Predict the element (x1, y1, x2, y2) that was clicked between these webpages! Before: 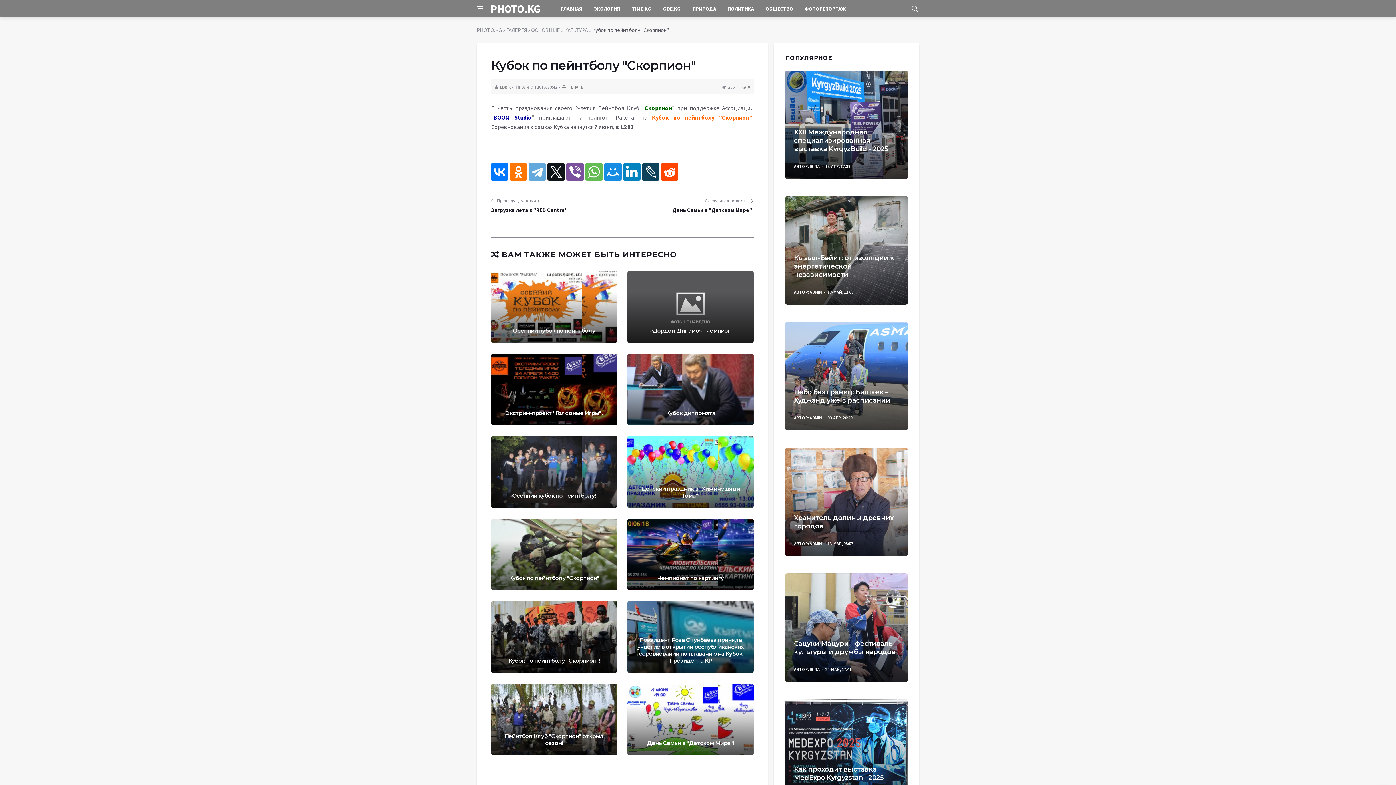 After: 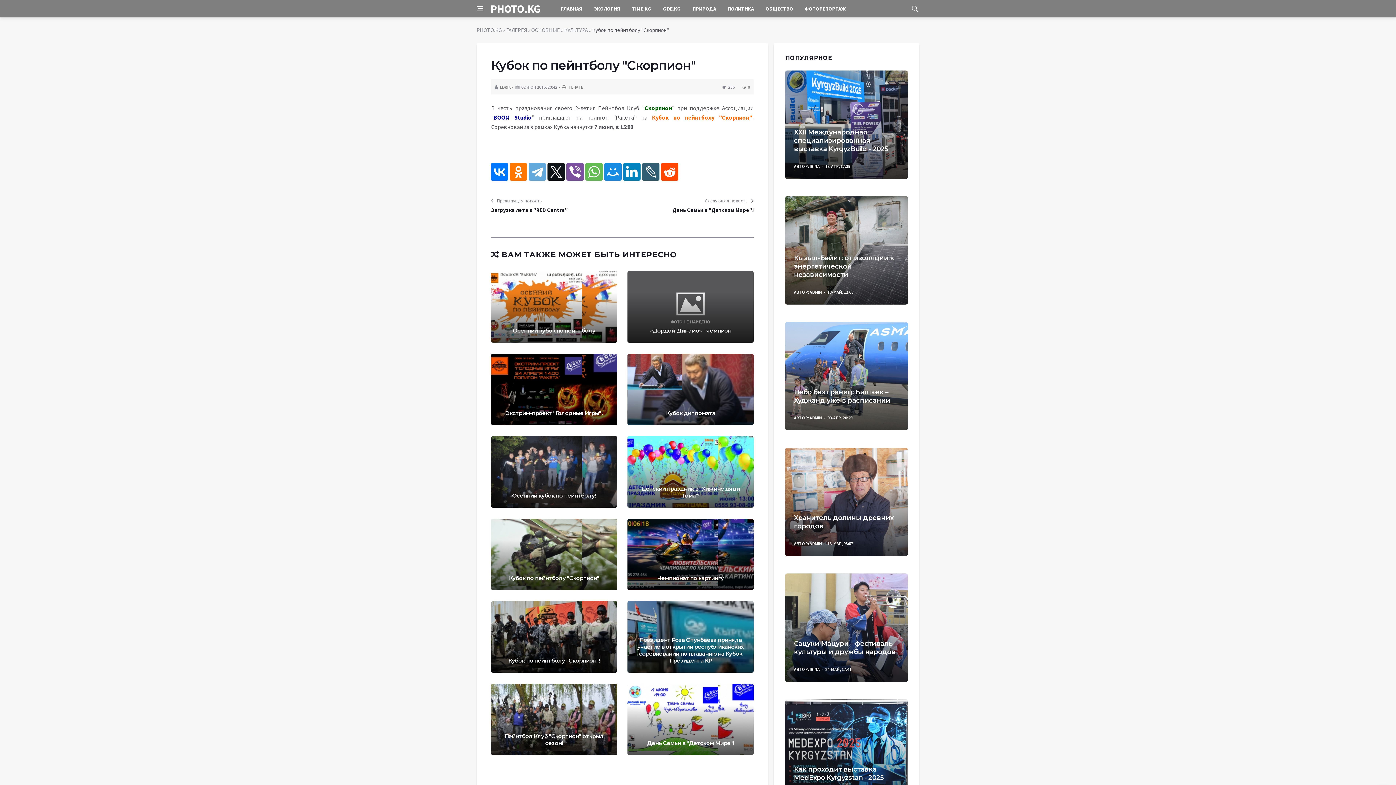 Action: bbox: (642, 163, 659, 180)